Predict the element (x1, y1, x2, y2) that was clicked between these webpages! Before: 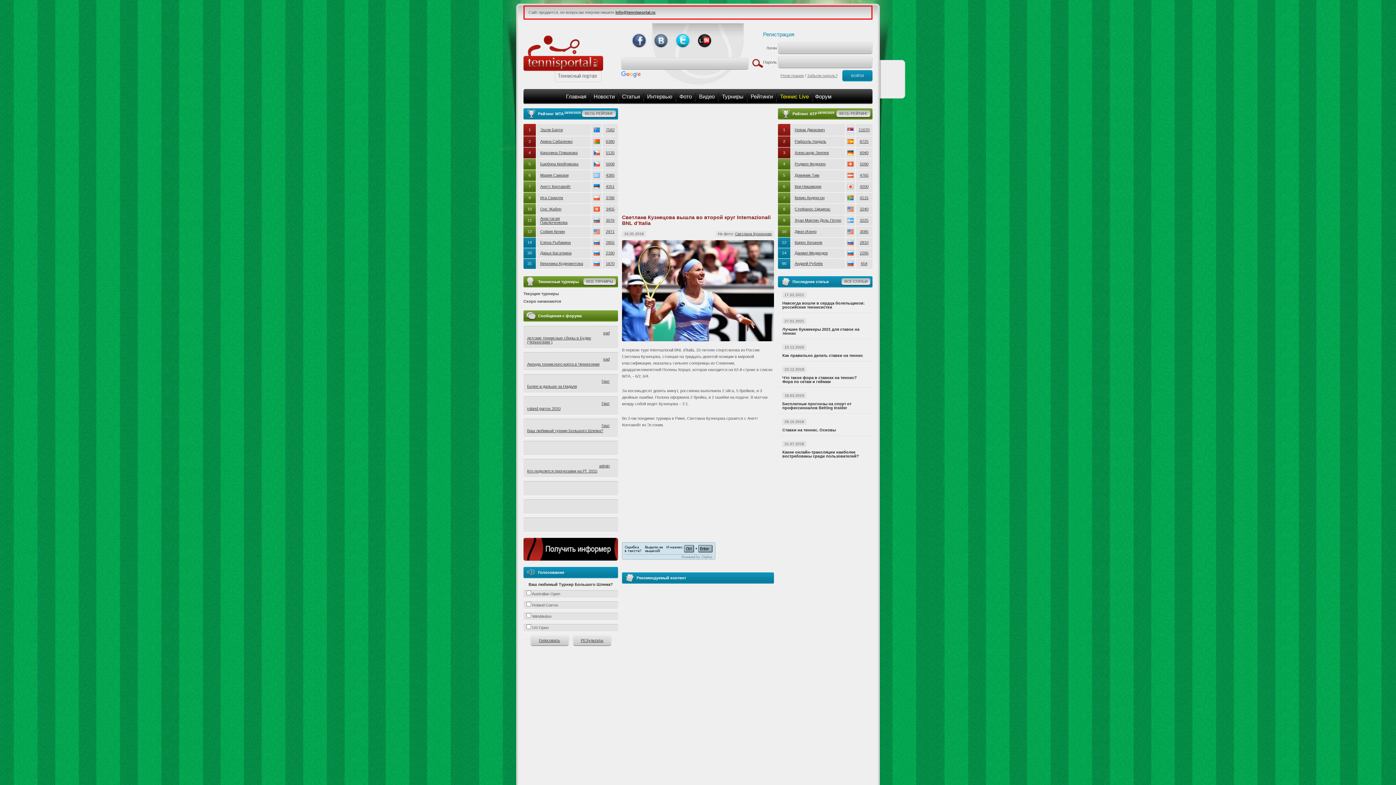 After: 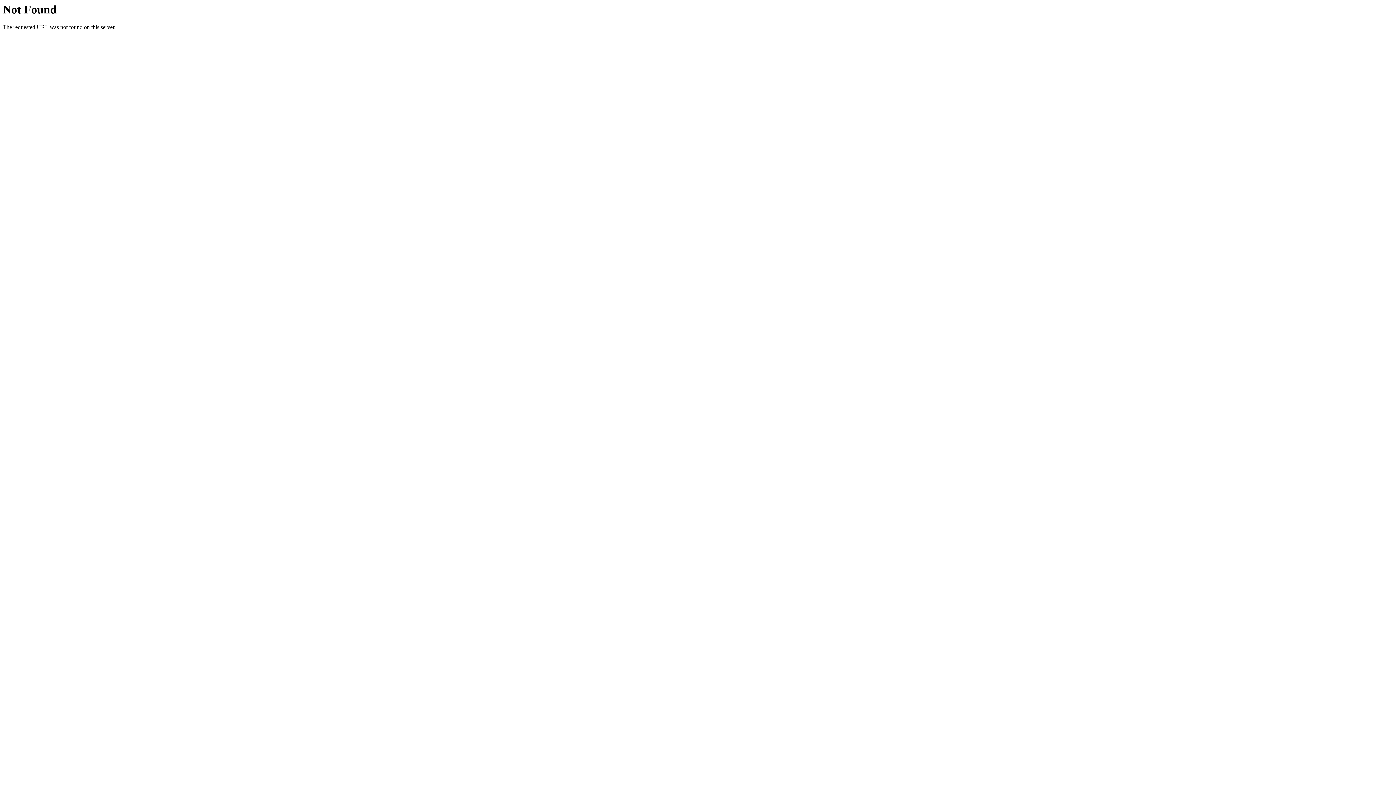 Action: bbox: (527, 428, 603, 433) label: Ваш любимый турнир Большого Шлема?